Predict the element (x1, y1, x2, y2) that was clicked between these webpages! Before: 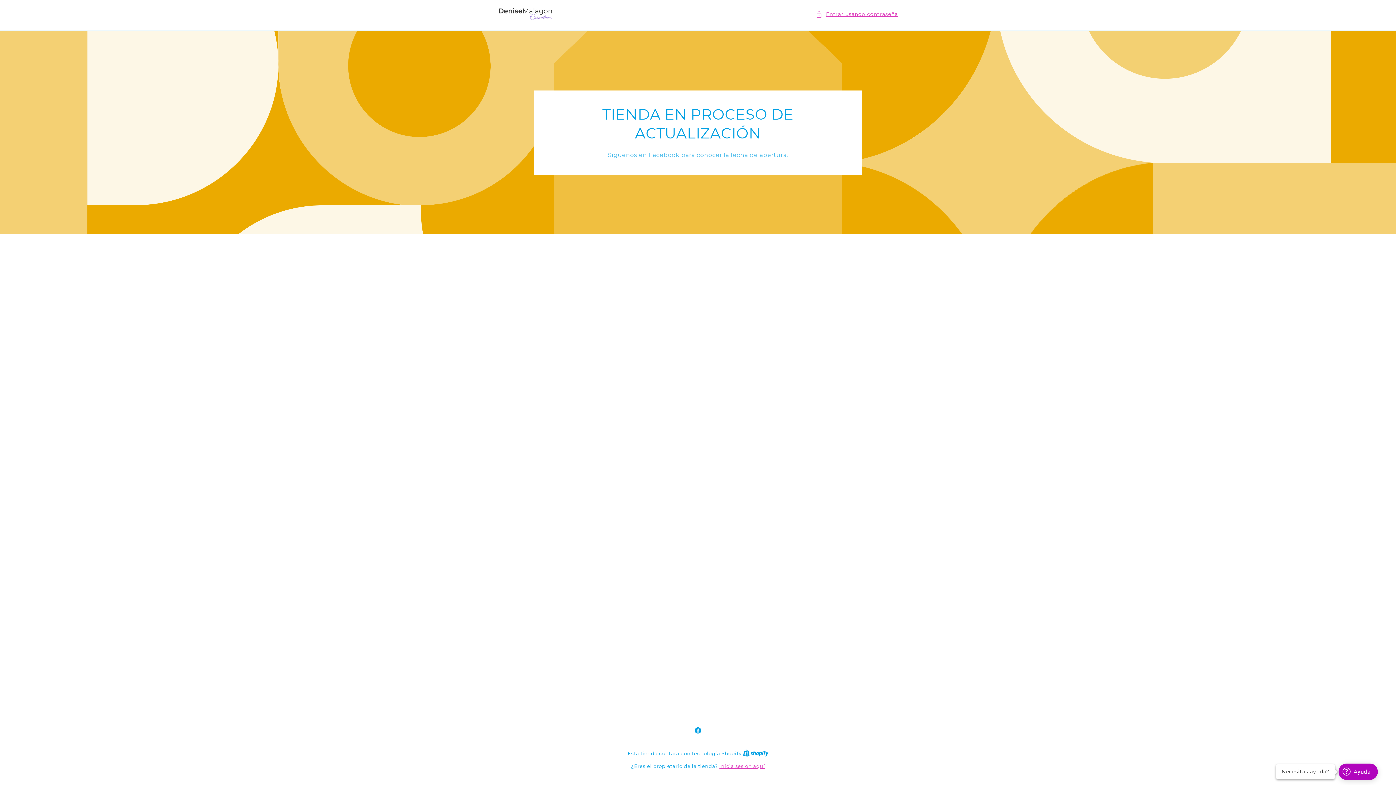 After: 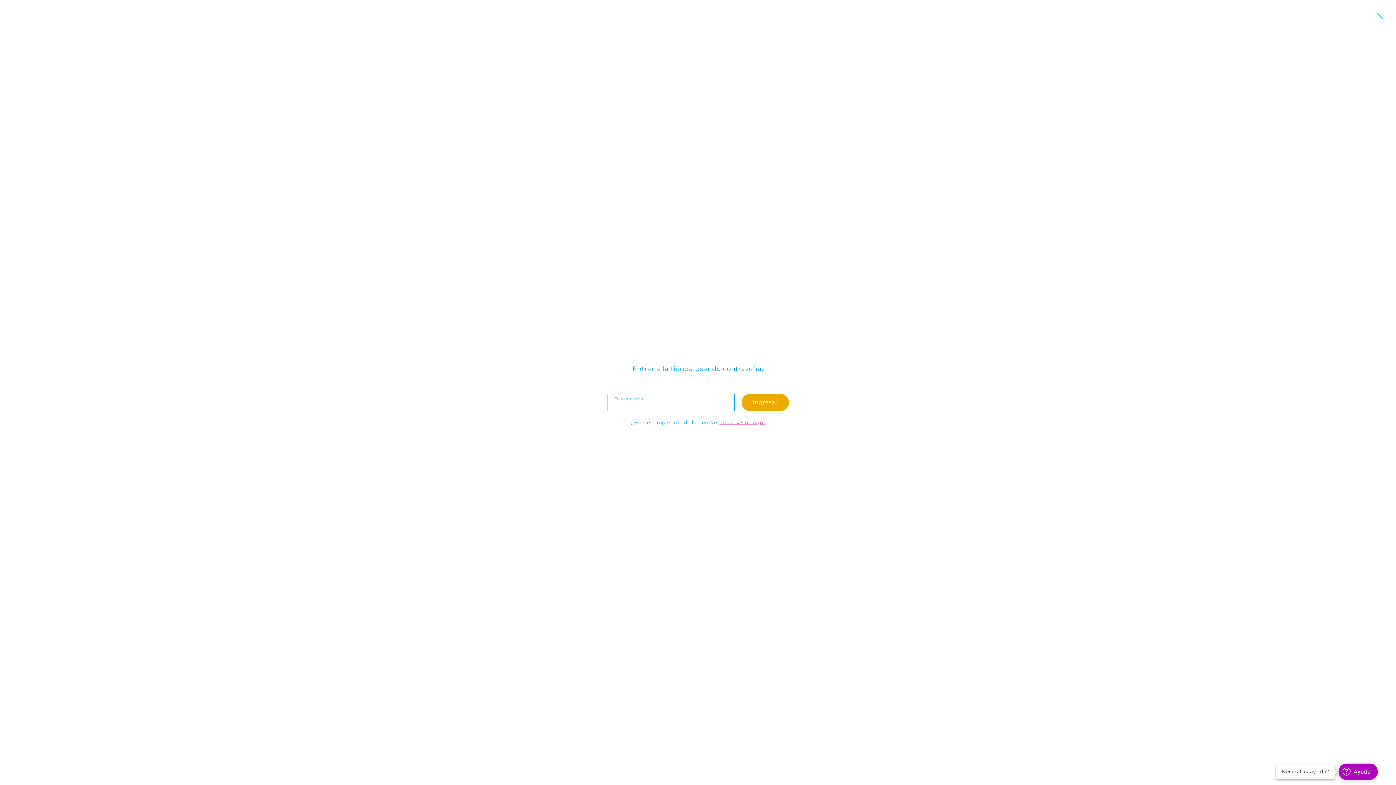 Action: bbox: (816, 9, 898, 18) label: Entrar usando contraseña